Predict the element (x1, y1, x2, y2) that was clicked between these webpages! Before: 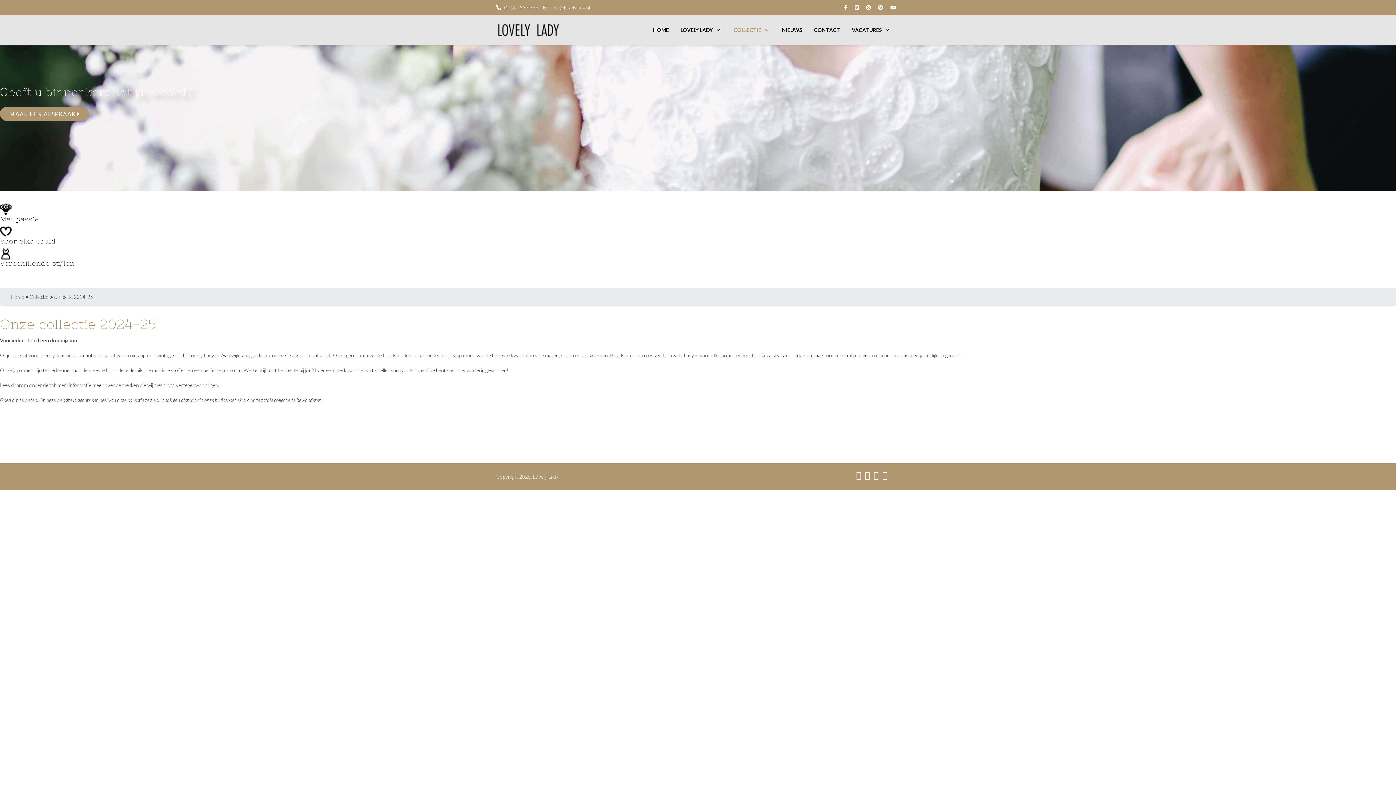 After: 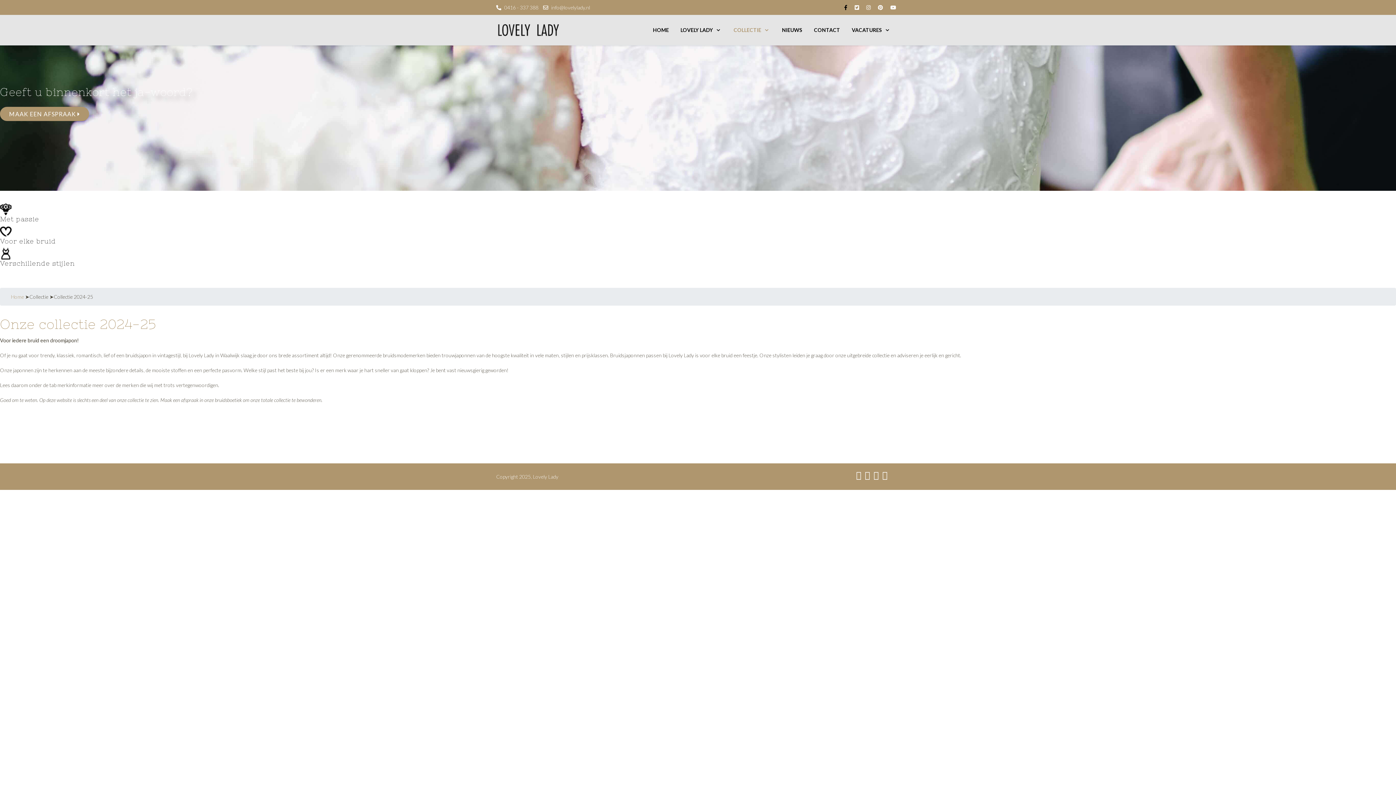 Action: bbox: (844, 4, 847, 10)